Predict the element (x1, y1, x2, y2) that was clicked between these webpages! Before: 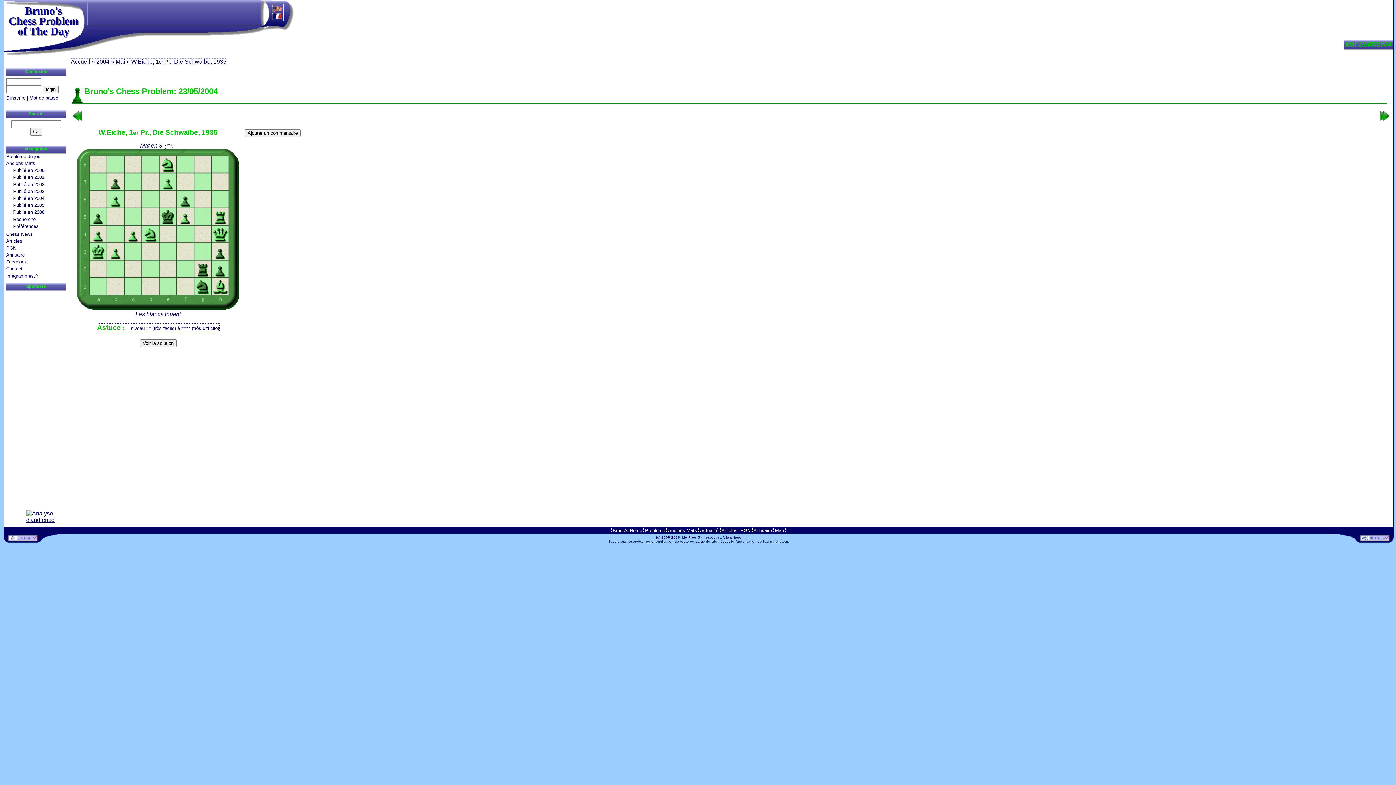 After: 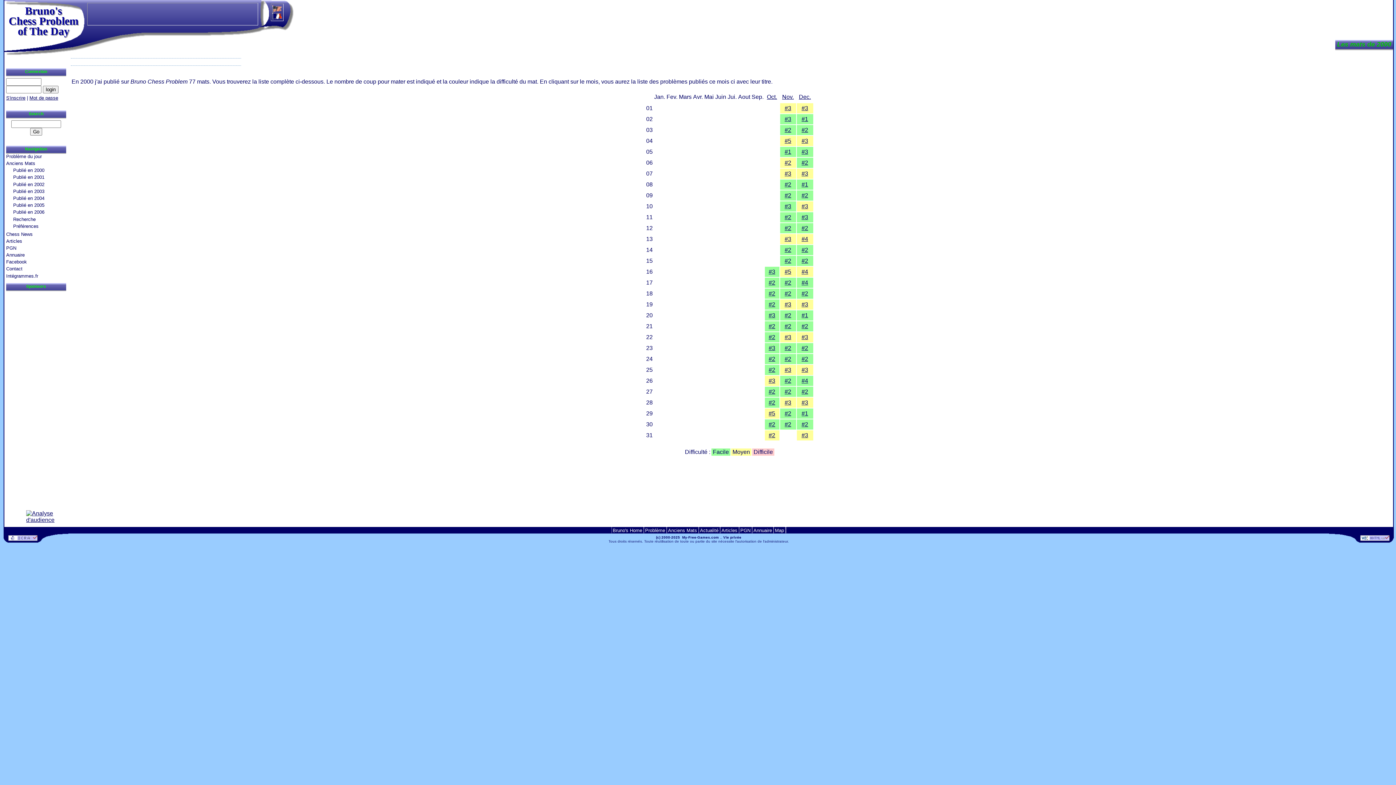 Action: bbox: (6, 160, 66, 167) label: Anciens Mats